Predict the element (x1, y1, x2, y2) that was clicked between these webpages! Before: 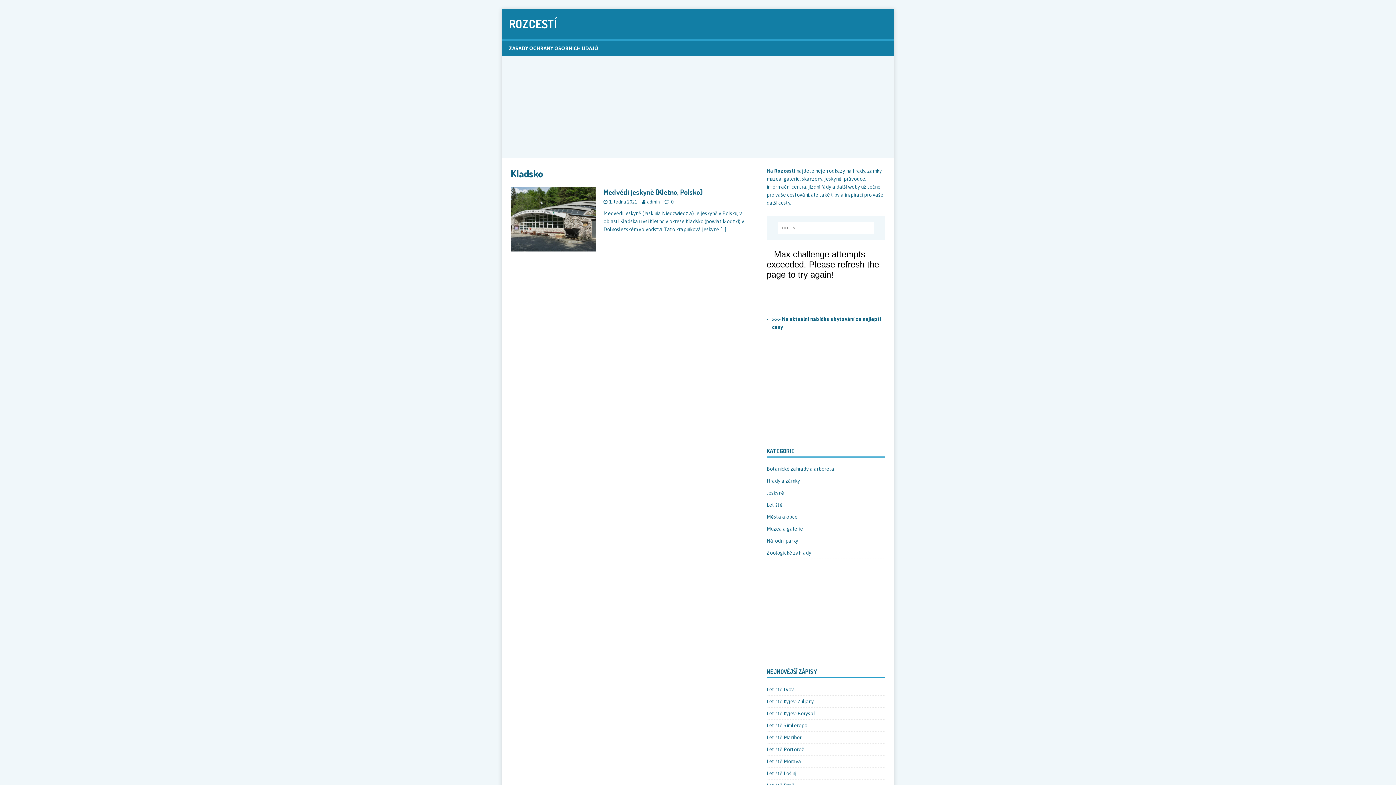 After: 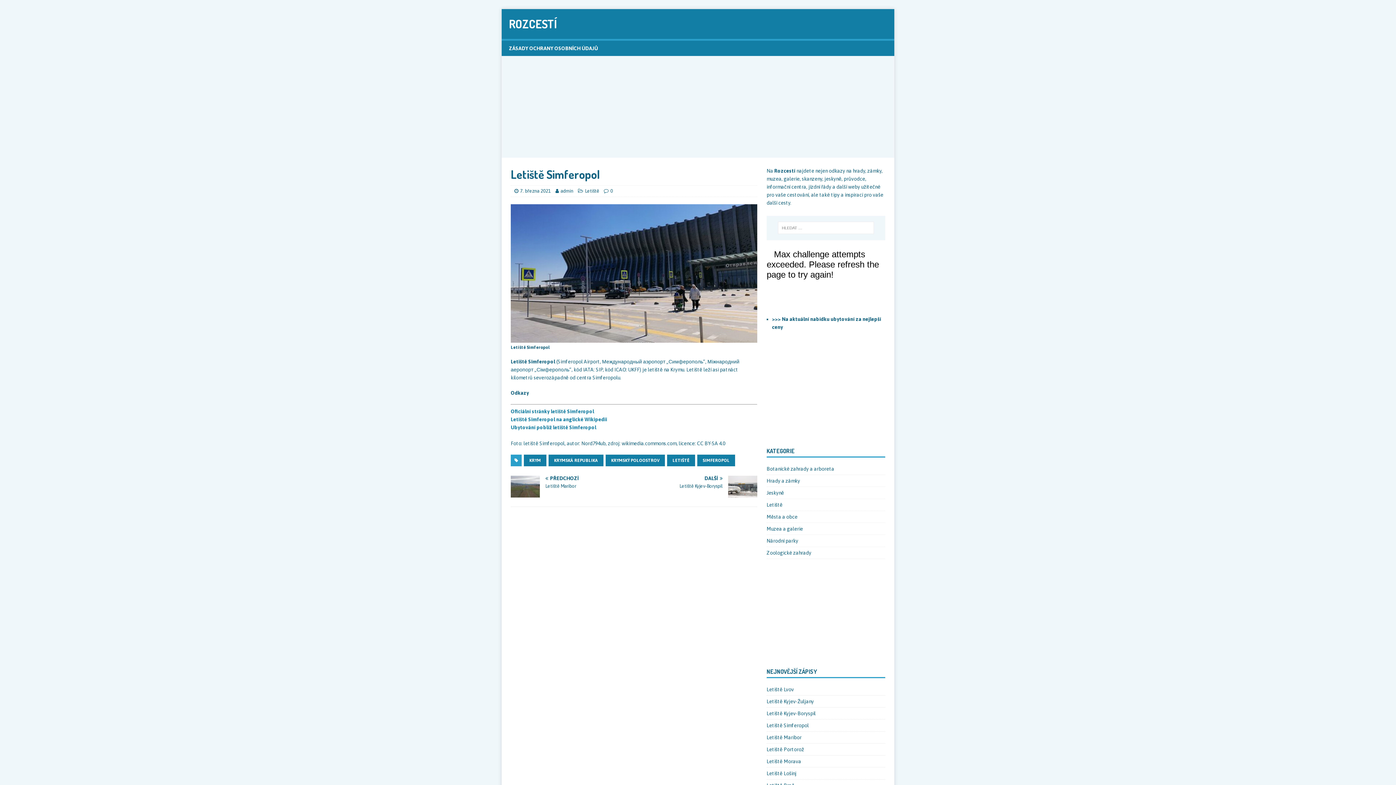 Action: bbox: (766, 722, 809, 728) label: Letiště Simferopol